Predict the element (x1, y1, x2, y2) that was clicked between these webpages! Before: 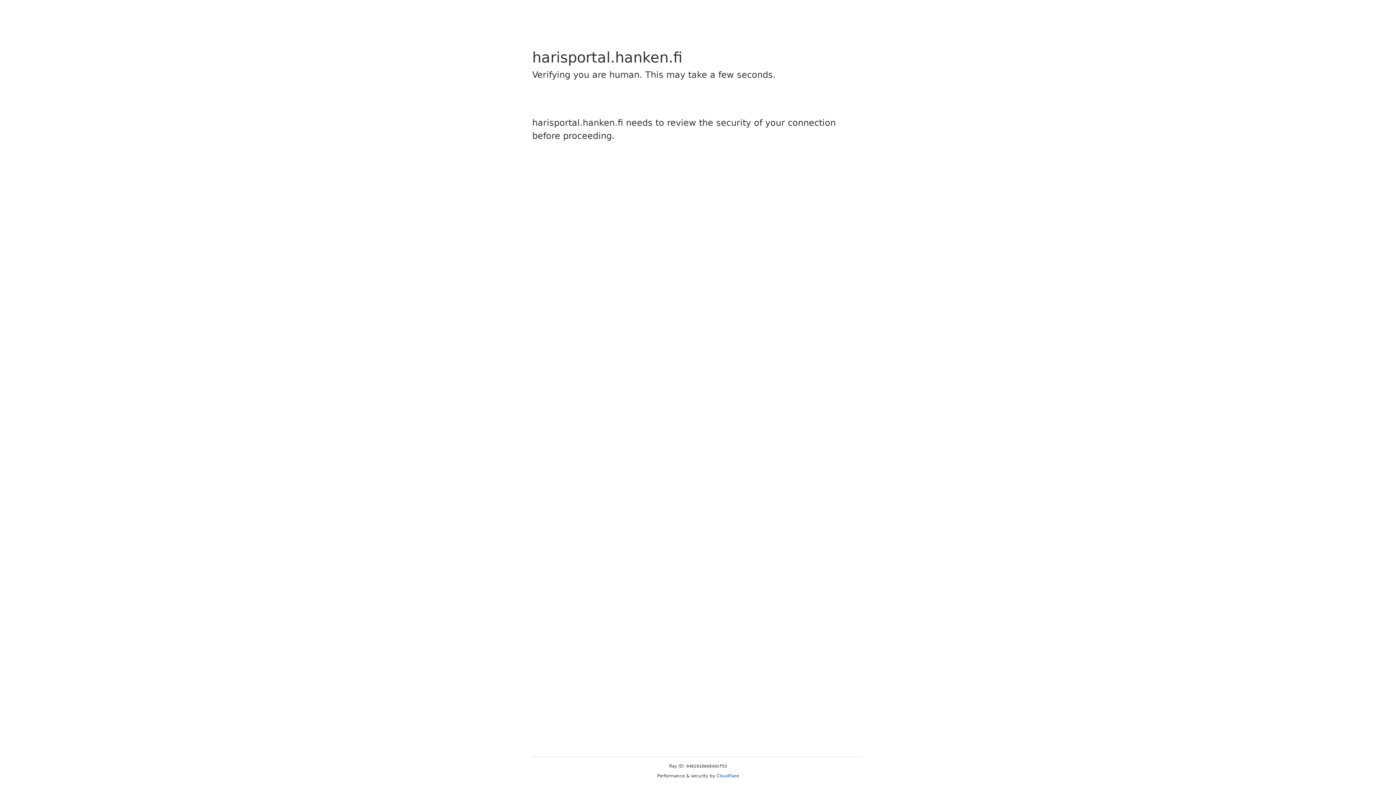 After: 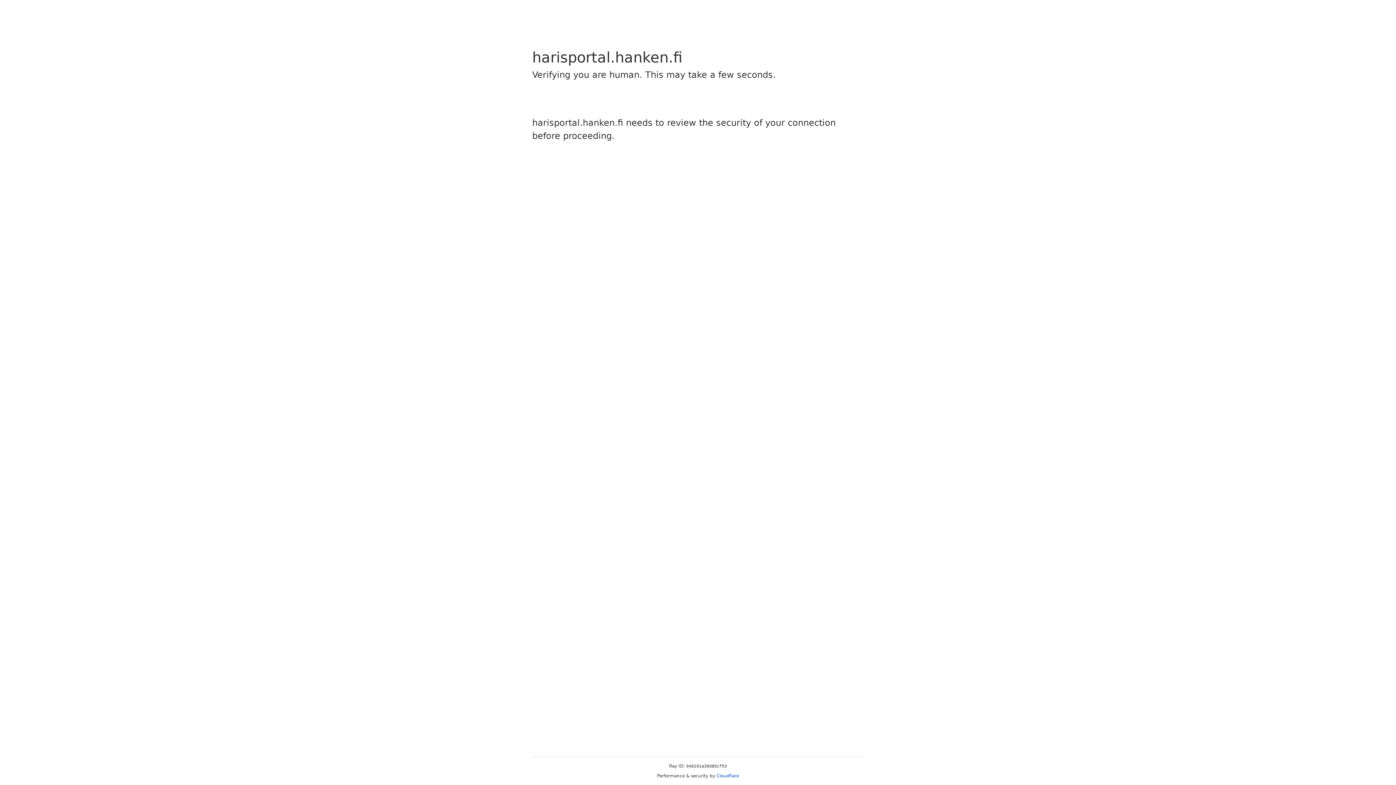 Action: label: Cloudflare bbox: (716, 773, 739, 778)